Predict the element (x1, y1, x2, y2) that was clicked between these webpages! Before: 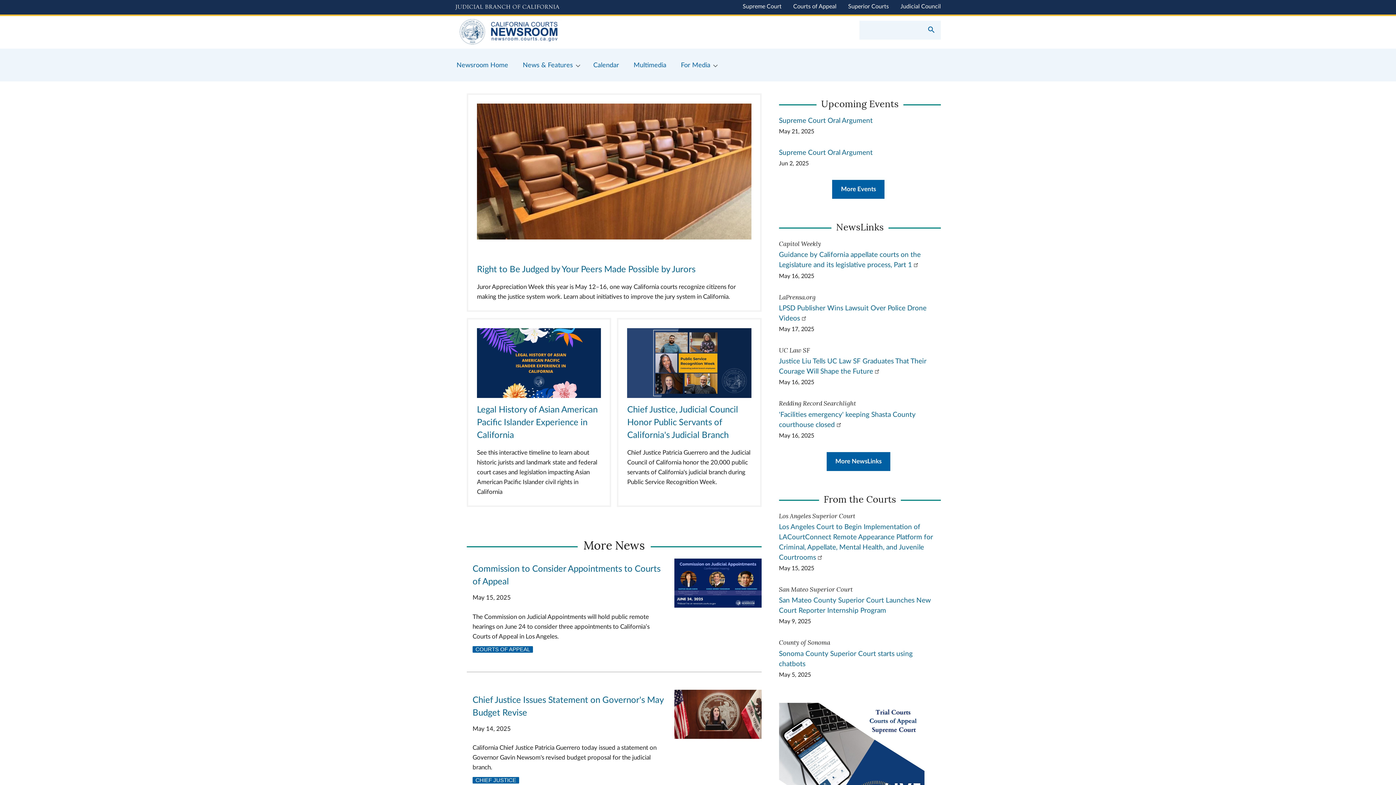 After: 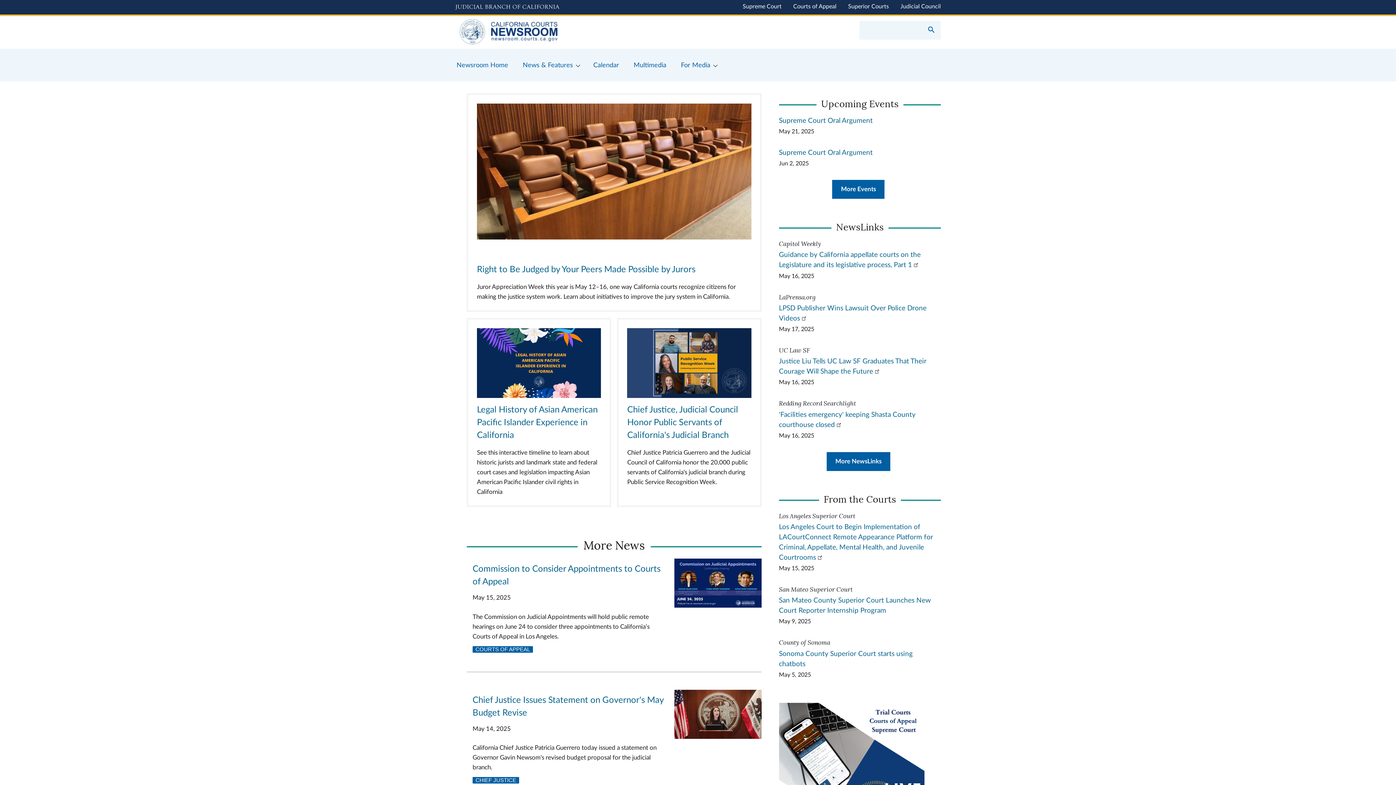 Action: bbox: (449, 48, 515, 81) label: Newsroom Home